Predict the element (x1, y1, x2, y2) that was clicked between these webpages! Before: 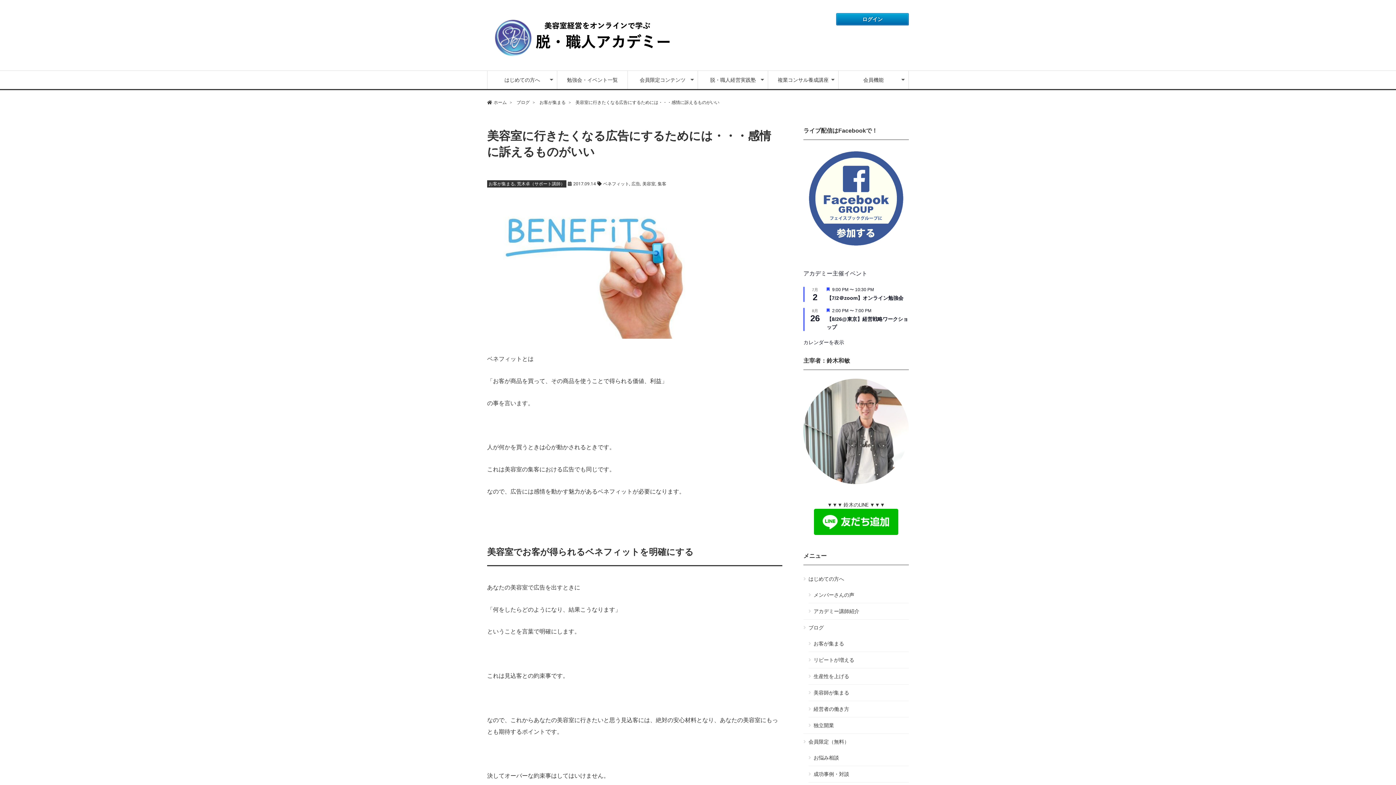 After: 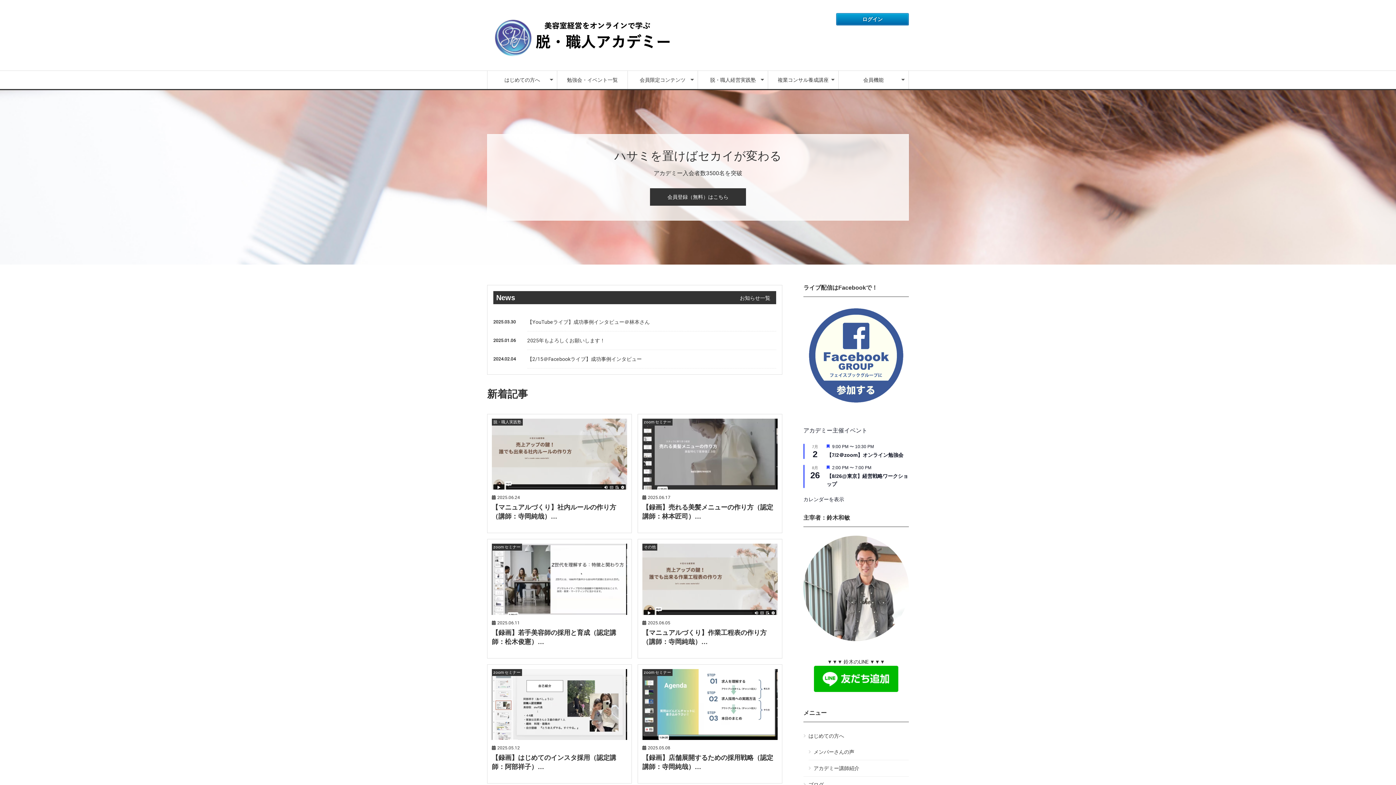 Action: bbox: (487, 100, 506, 105) label: ホーム